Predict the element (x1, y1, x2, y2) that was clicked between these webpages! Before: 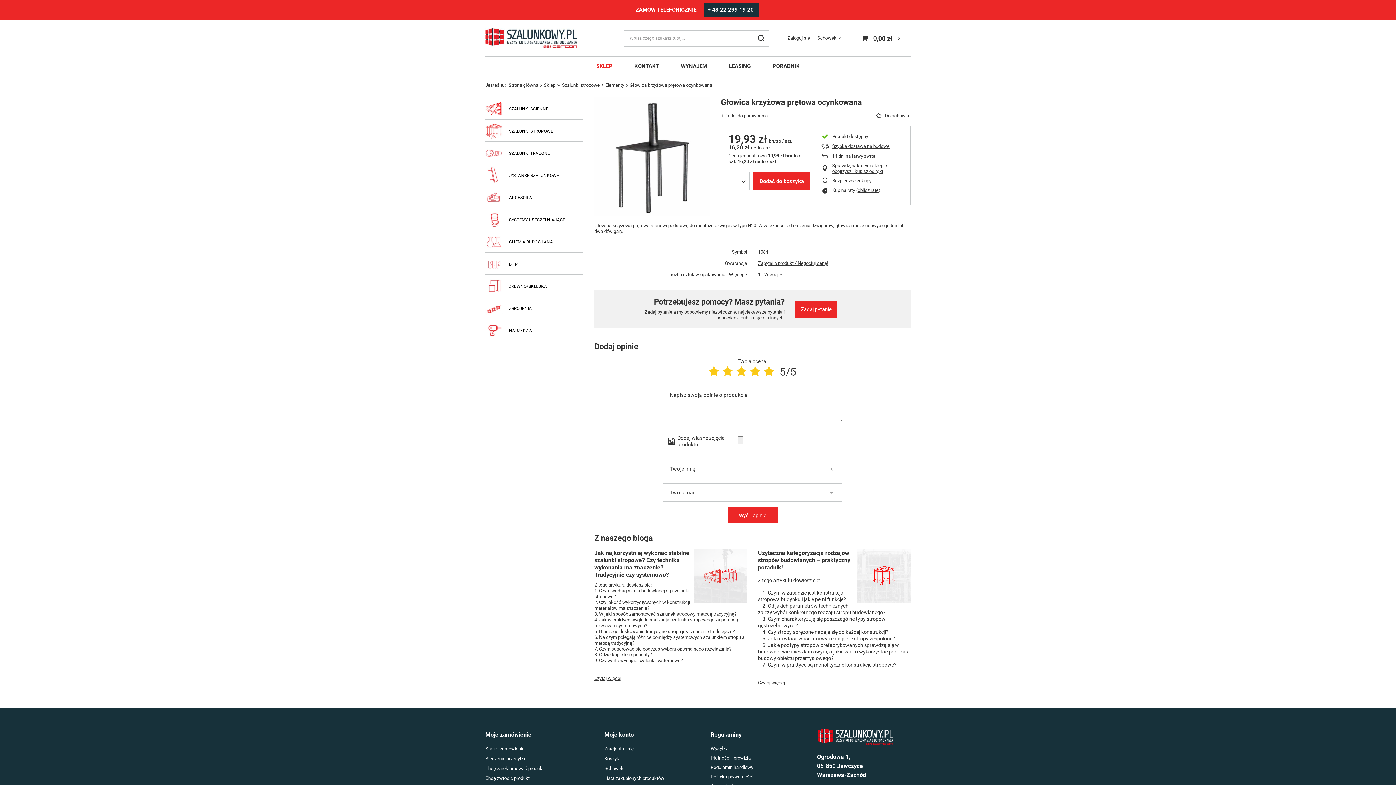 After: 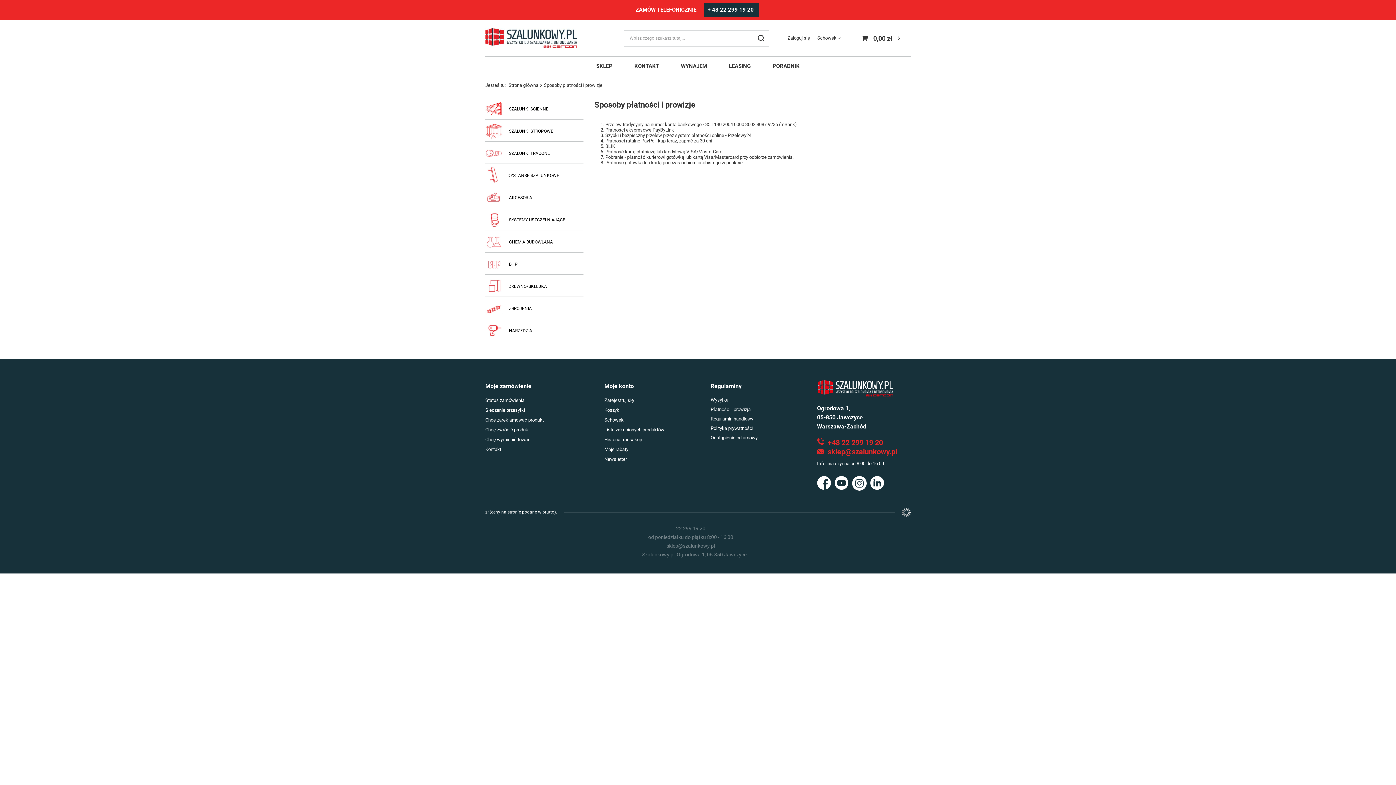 Action: bbox: (710, 755, 786, 761) label: Płatności i prowizja